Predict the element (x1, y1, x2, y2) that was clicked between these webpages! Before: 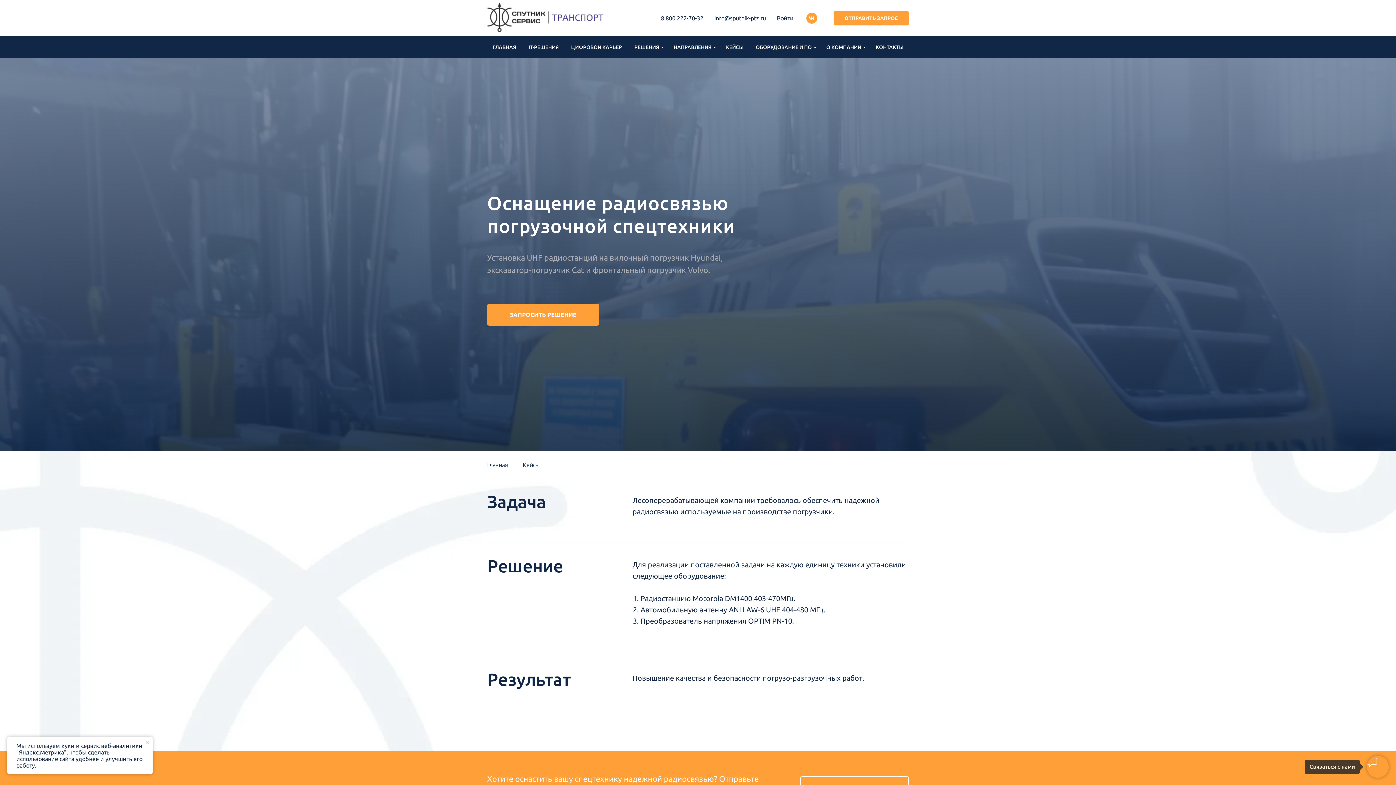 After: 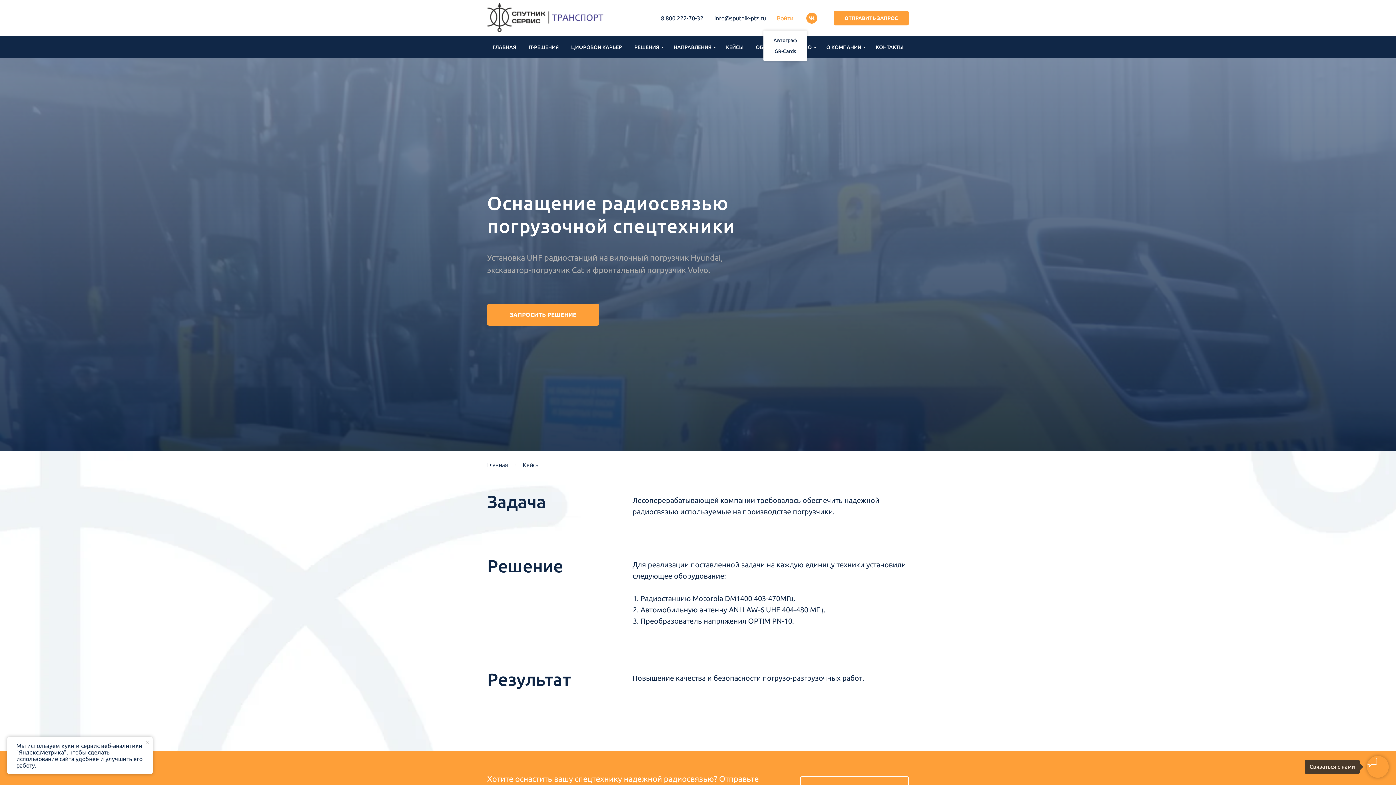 Action: bbox: (777, 14, 793, 21) label: Войти